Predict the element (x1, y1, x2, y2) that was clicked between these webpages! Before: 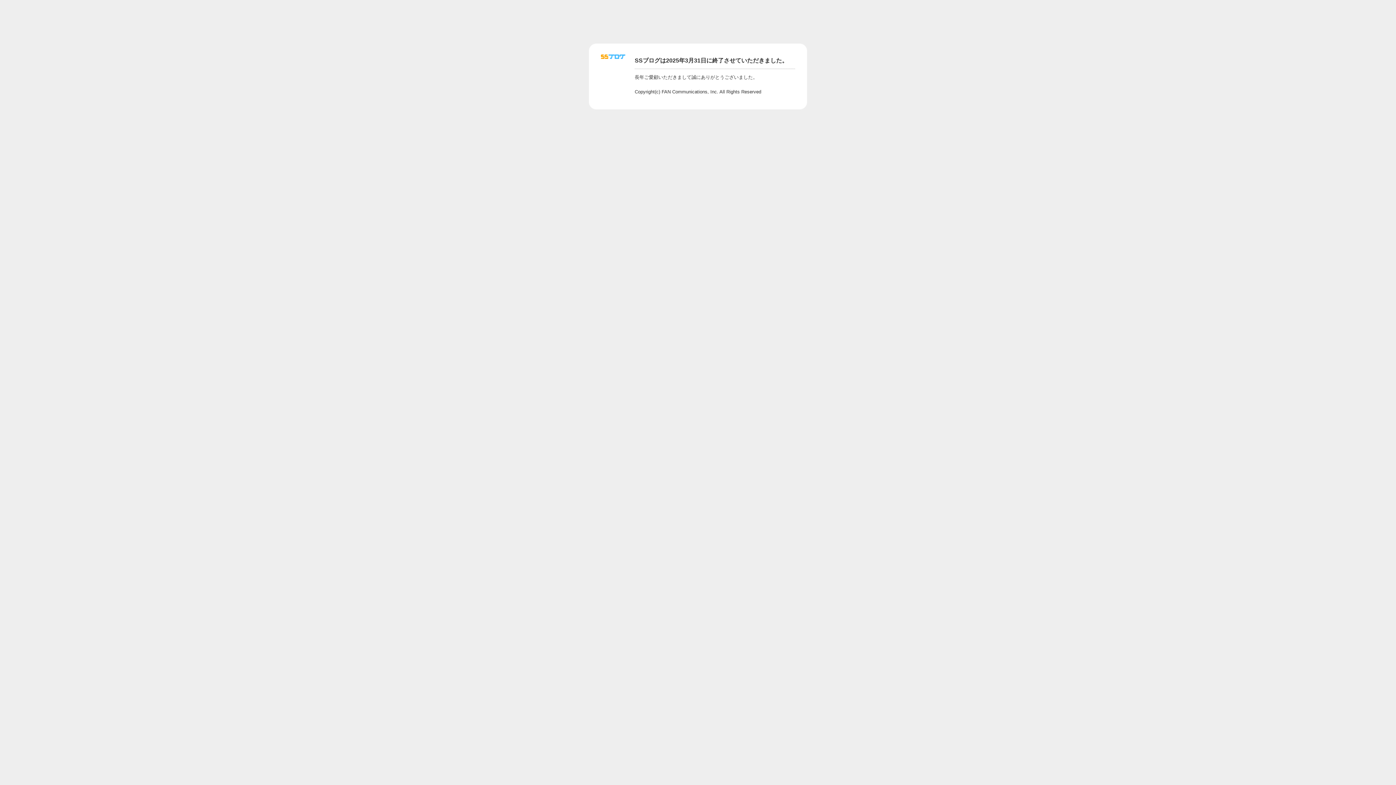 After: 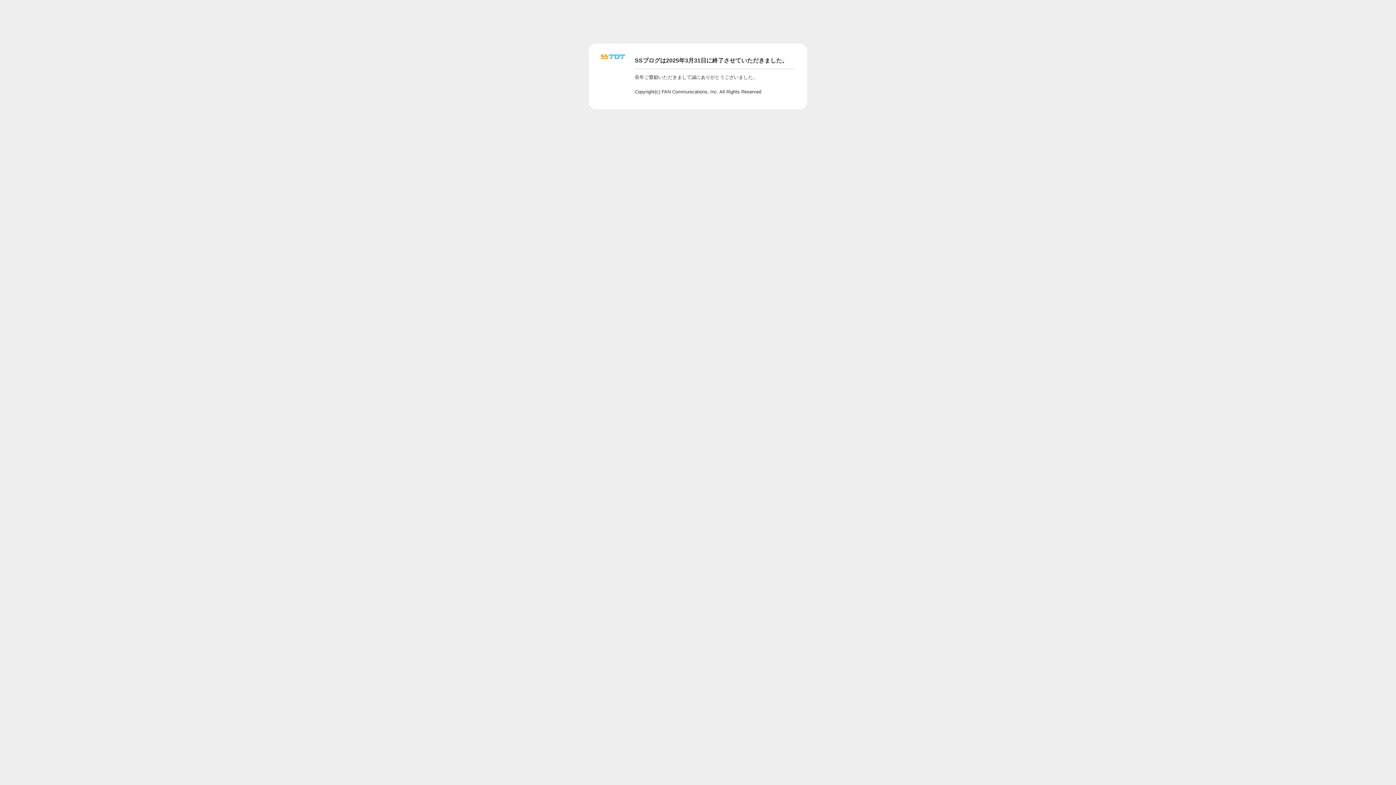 Action: bbox: (601, 56, 625, 62)